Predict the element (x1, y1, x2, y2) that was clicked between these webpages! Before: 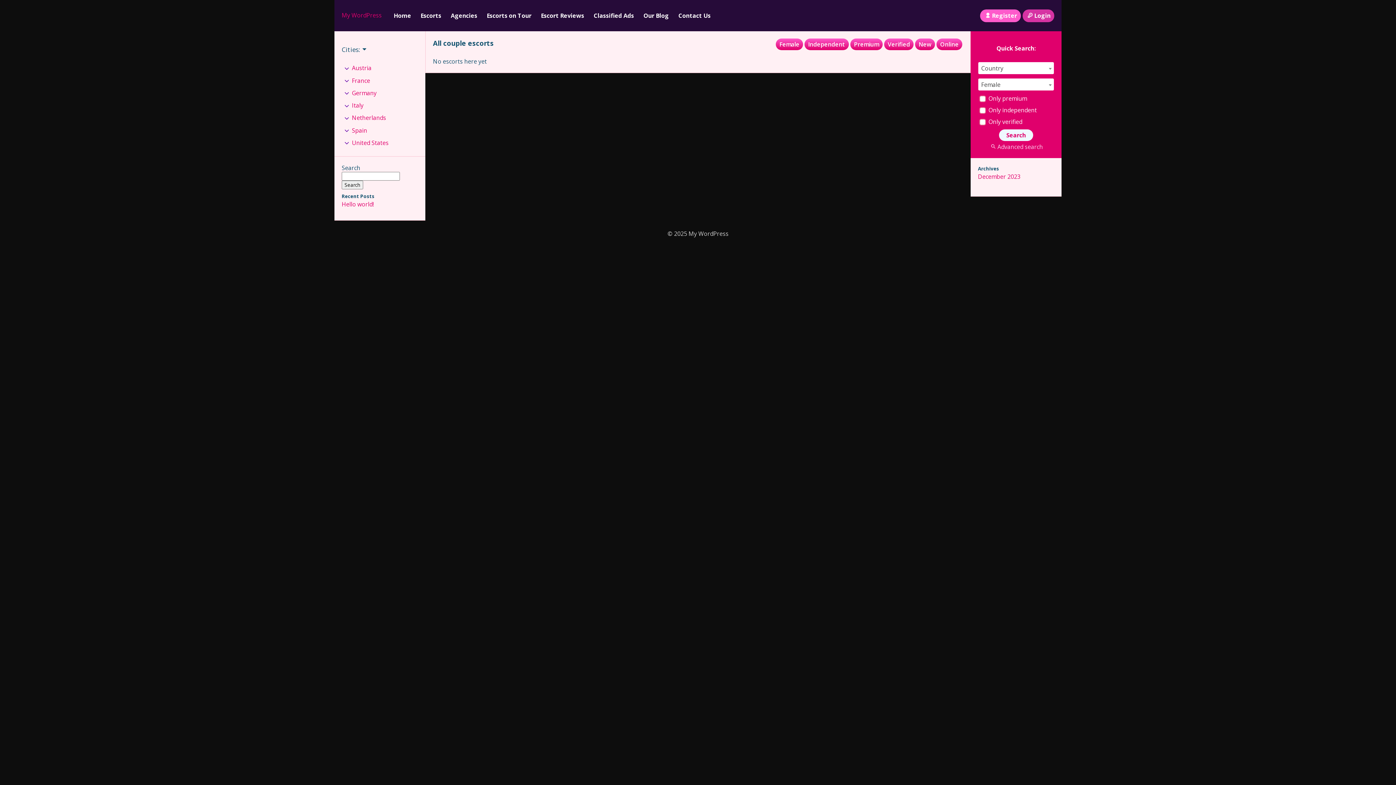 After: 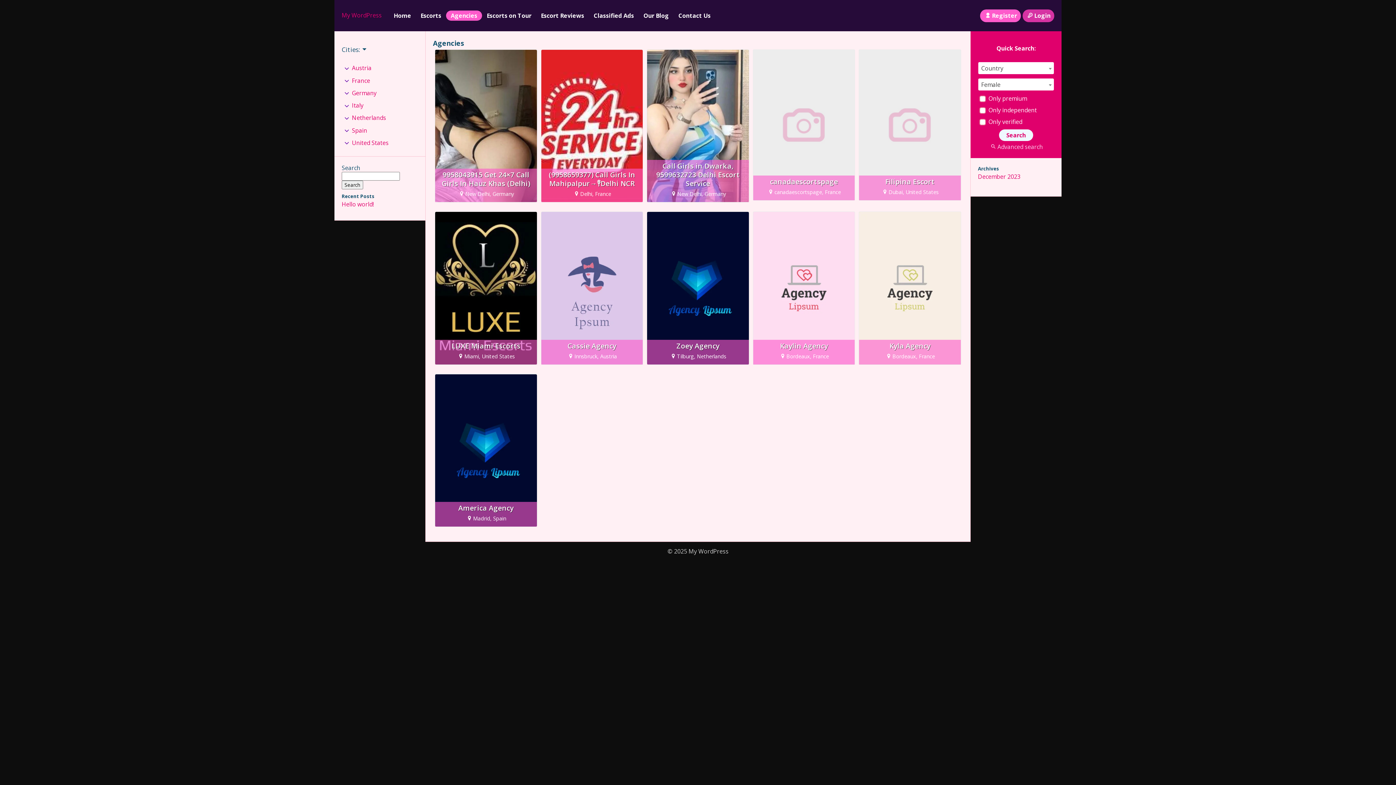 Action: bbox: (446, 10, 482, 20) label: Agencies